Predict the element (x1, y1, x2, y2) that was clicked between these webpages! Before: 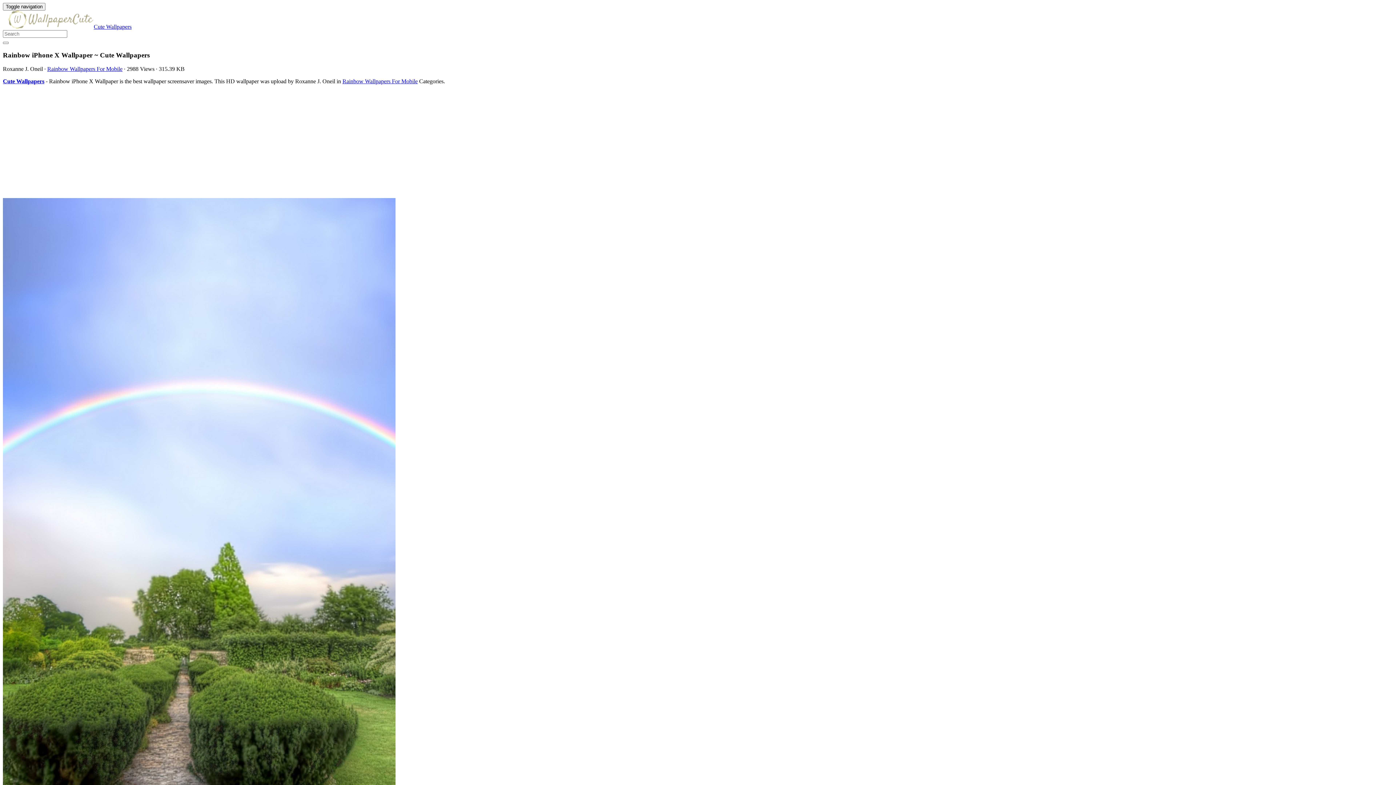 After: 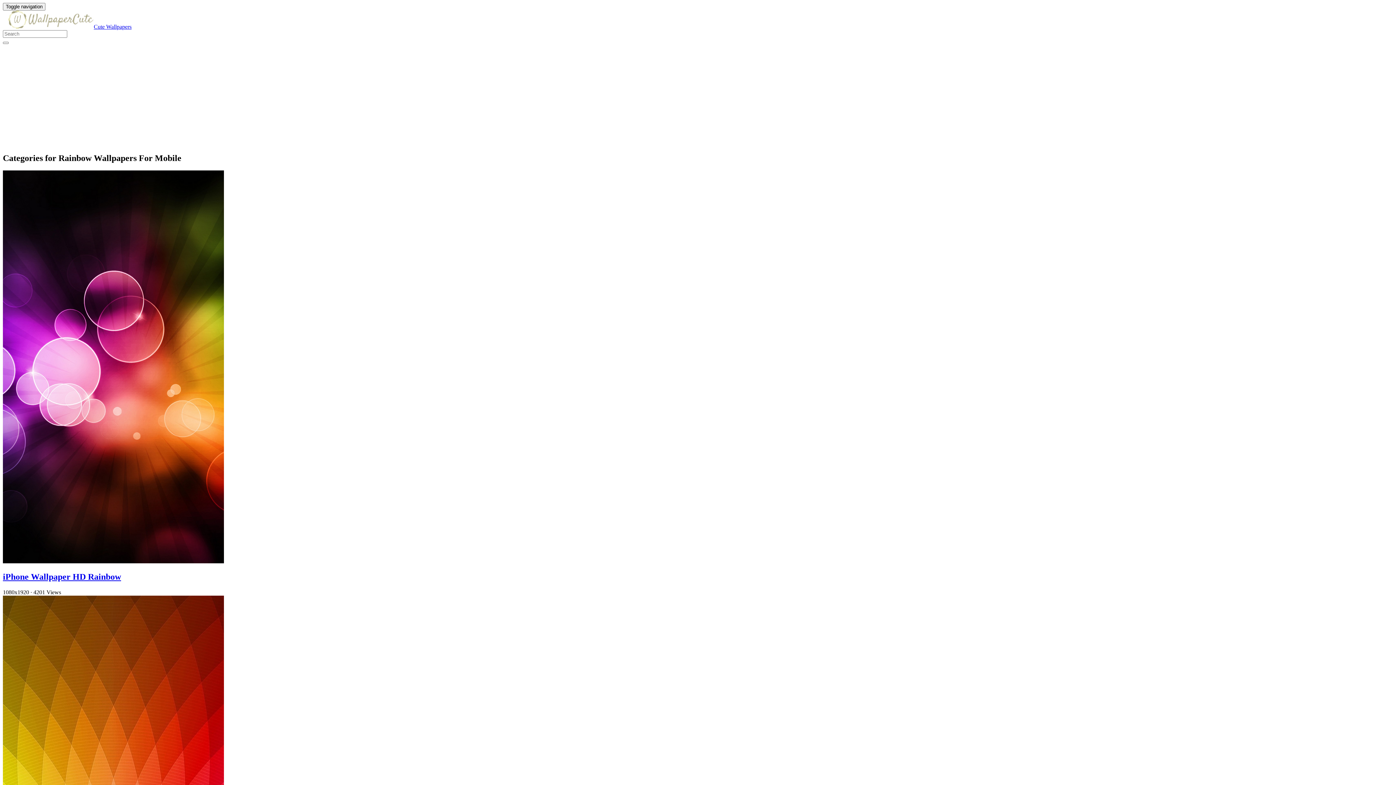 Action: label: Rainbow Wallpapers For Mobile bbox: (47, 65, 122, 72)